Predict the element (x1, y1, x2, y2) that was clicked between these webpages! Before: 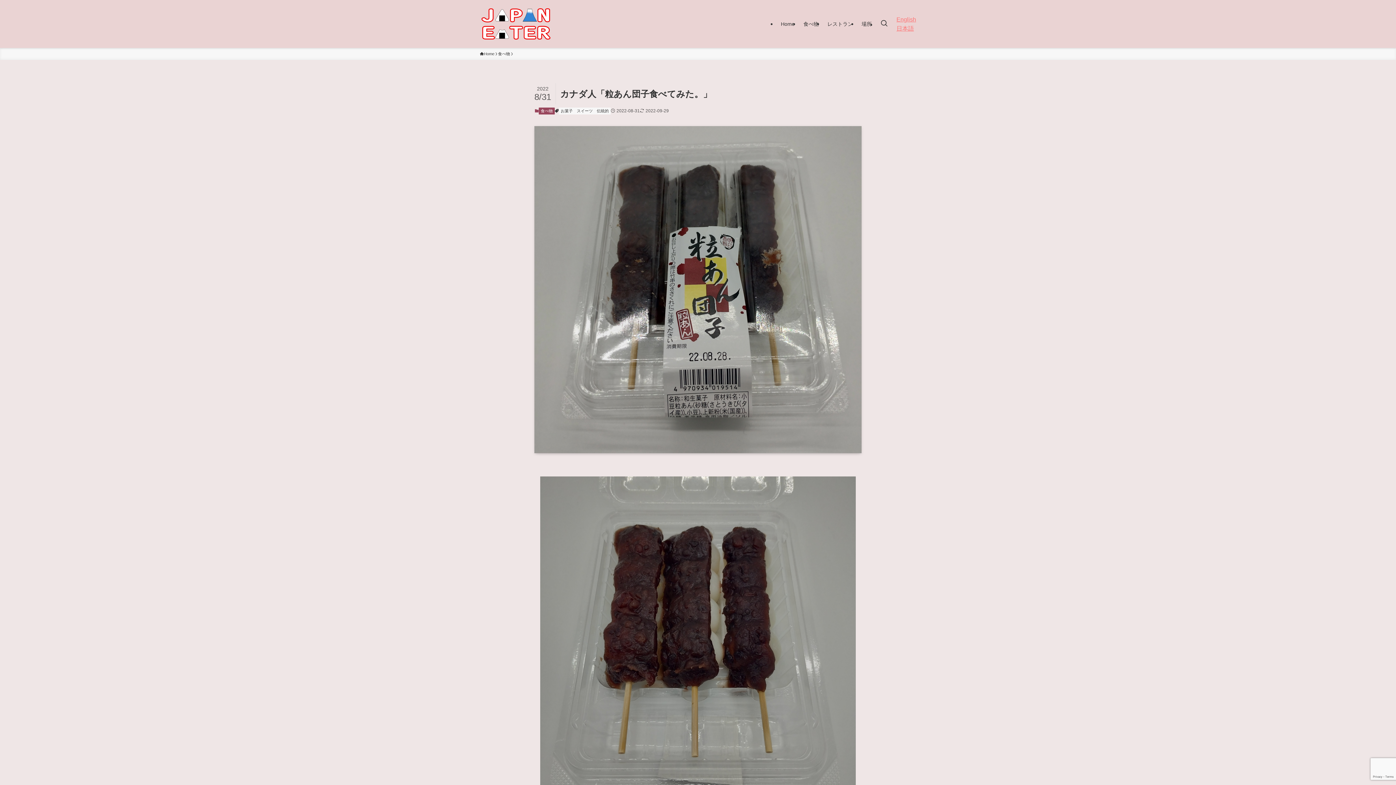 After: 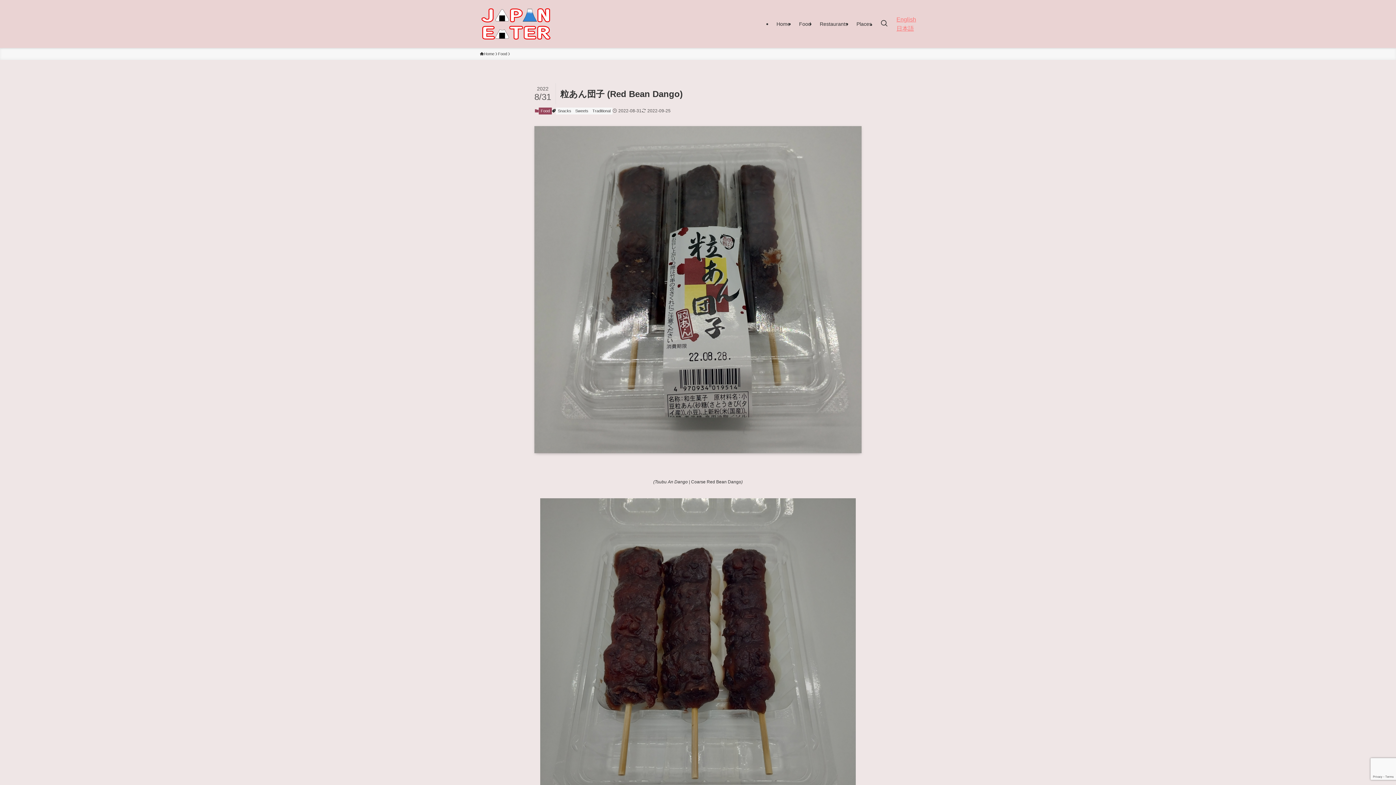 Action: label: English bbox: (896, 16, 916, 22)